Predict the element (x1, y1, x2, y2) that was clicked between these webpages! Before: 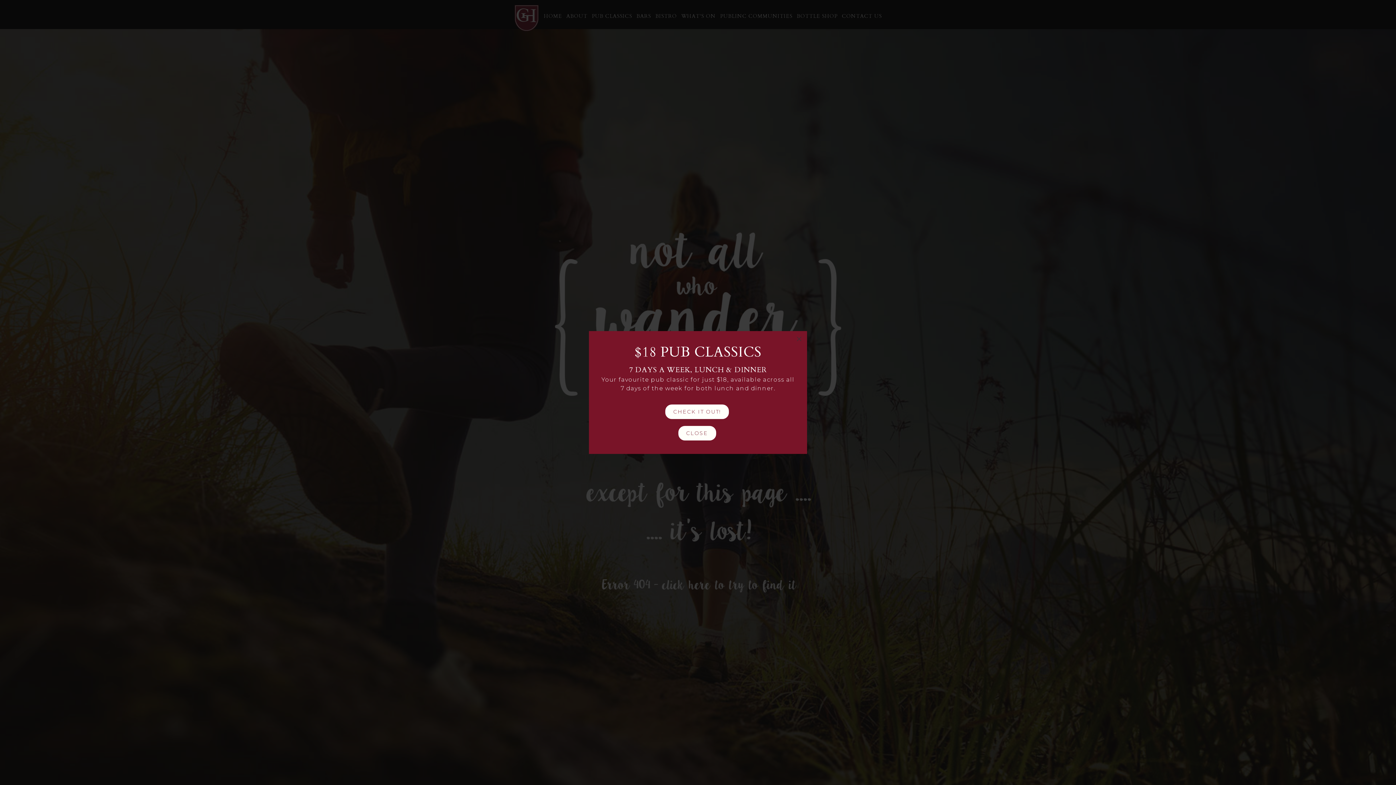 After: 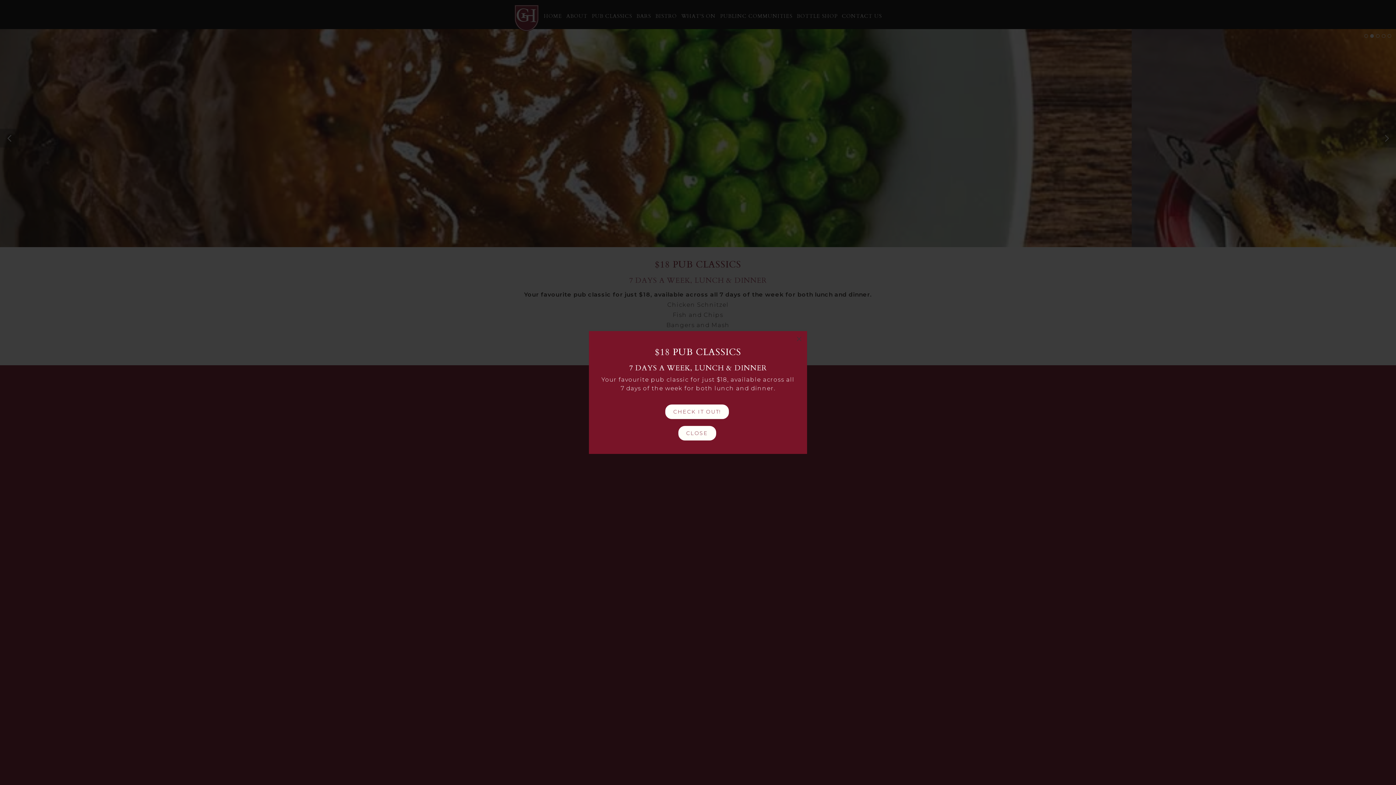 Action: label: CHECK IT OUT! bbox: (664, 404, 729, 420)